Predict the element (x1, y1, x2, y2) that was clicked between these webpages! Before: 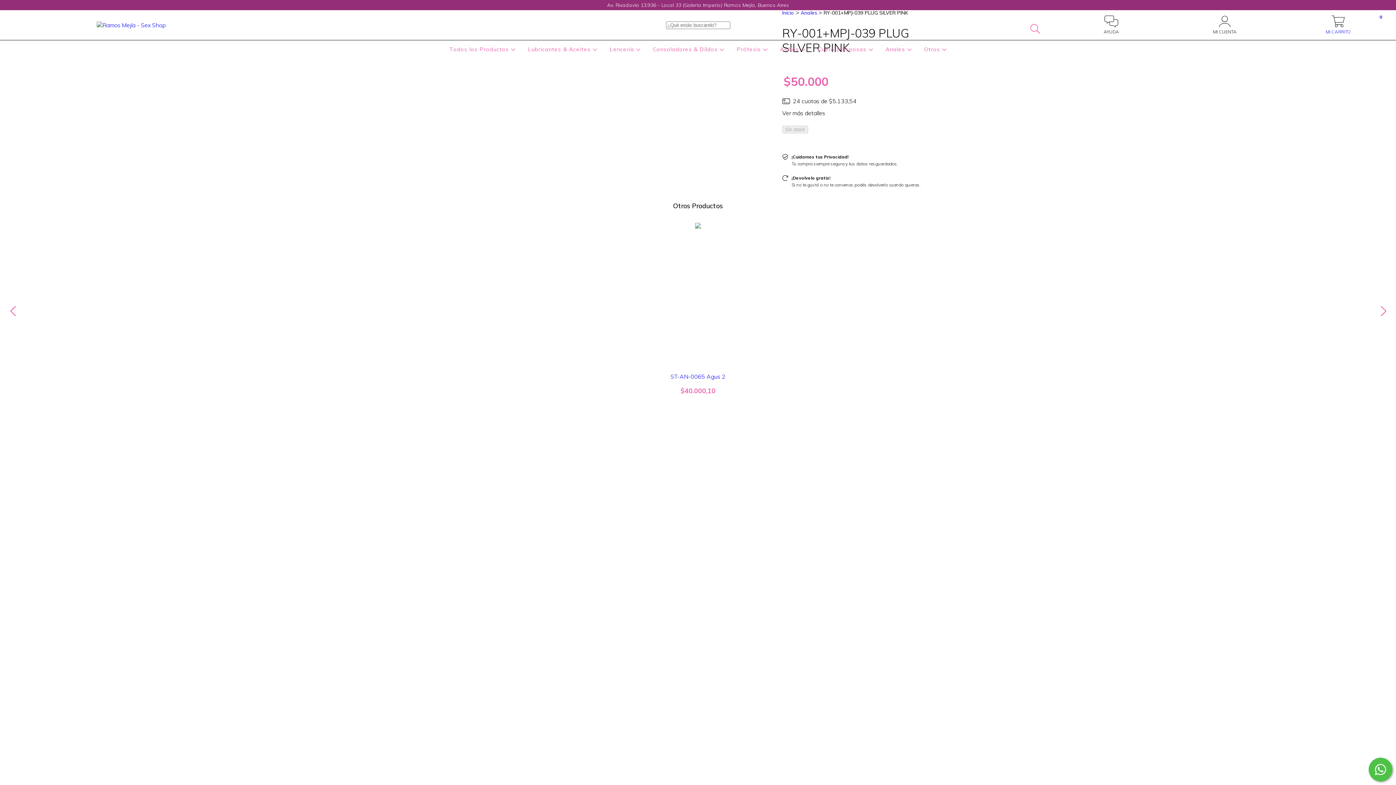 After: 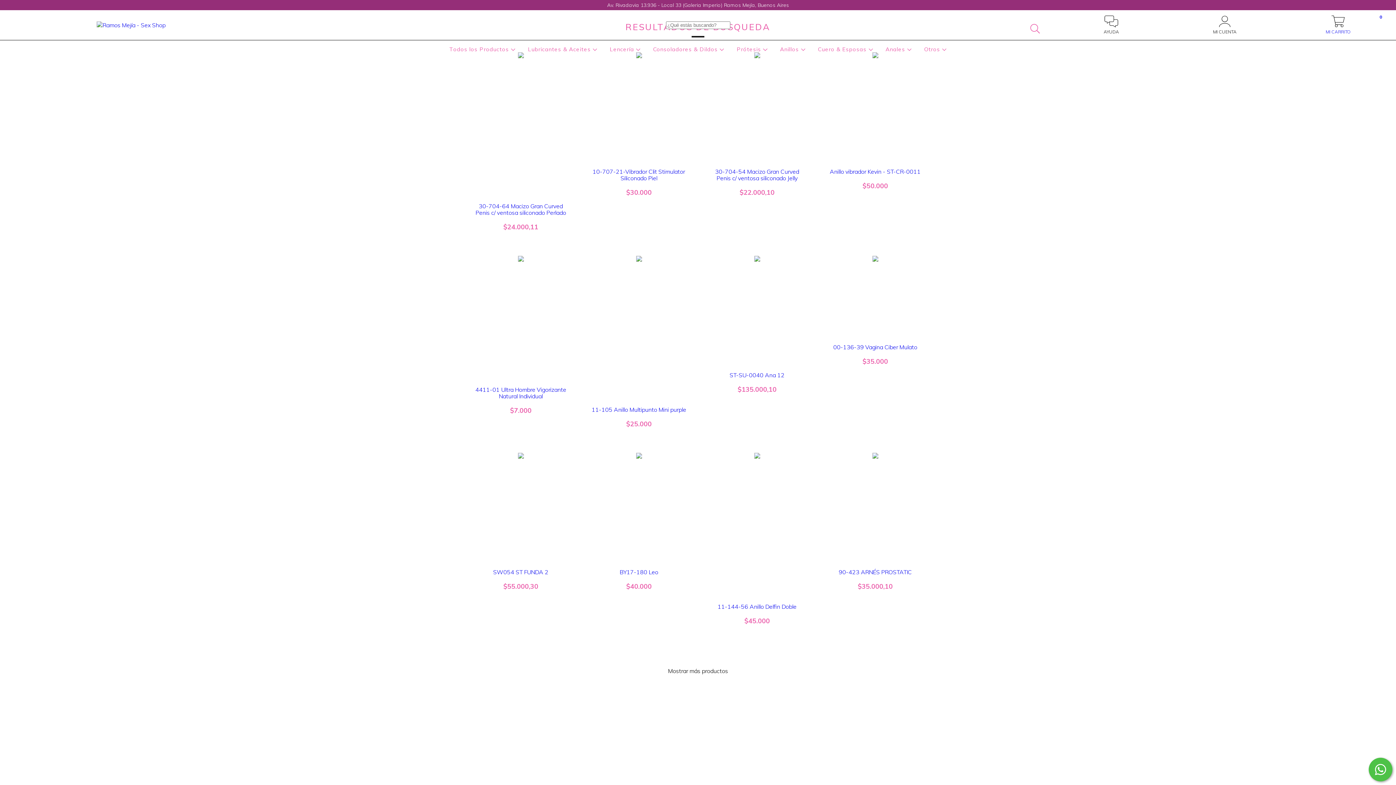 Action: bbox: (1026, 20, 1043, 37) label: Buscar